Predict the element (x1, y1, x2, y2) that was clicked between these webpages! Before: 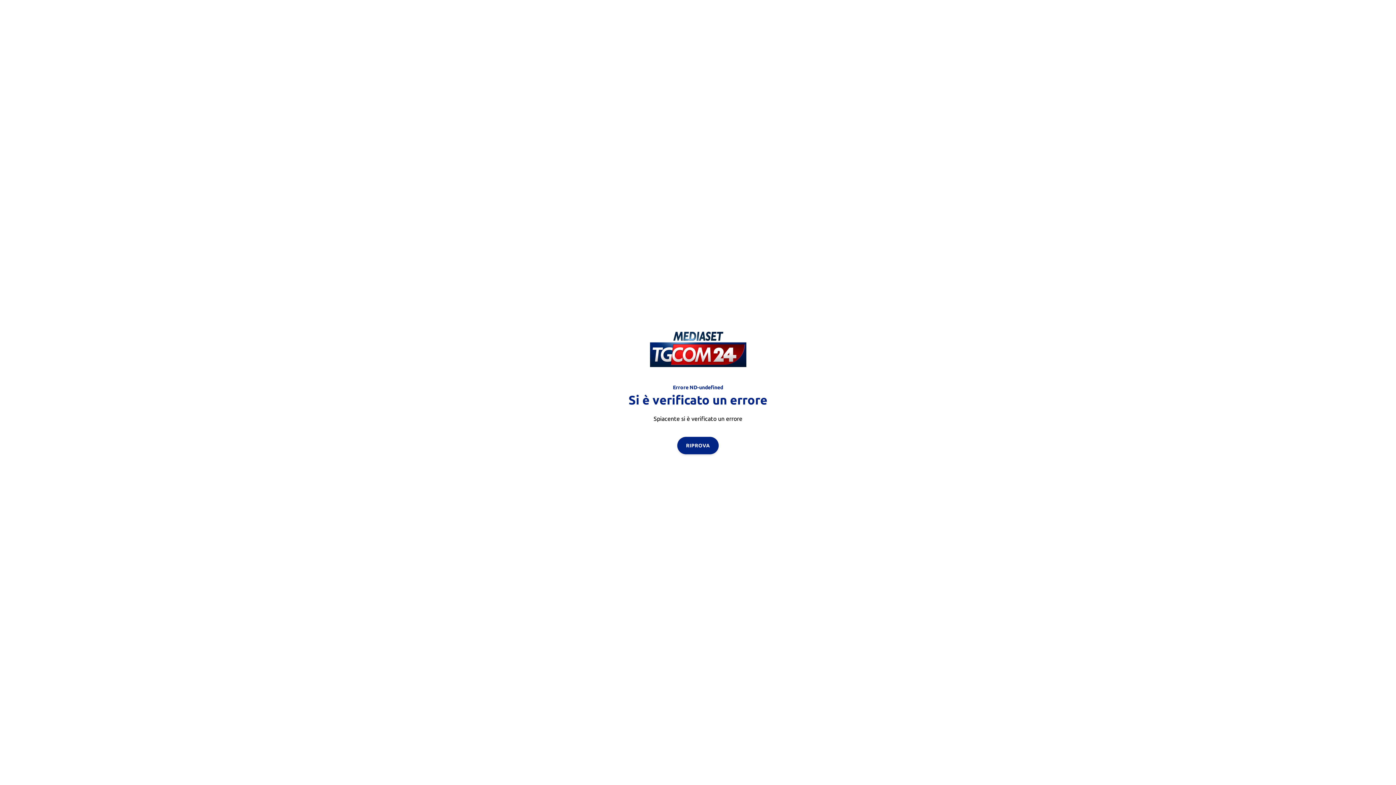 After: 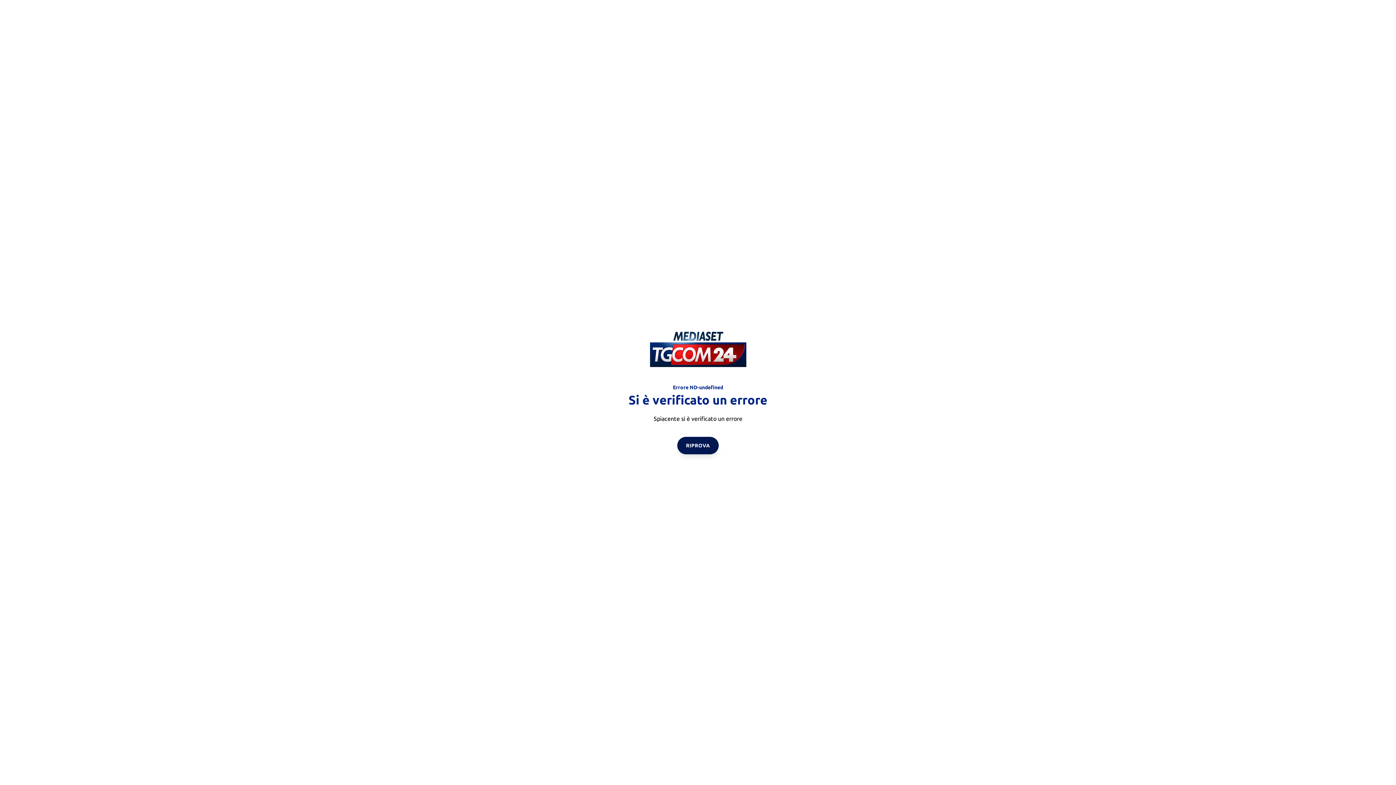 Action: label: RIPROVA bbox: (677, 436, 718, 454)